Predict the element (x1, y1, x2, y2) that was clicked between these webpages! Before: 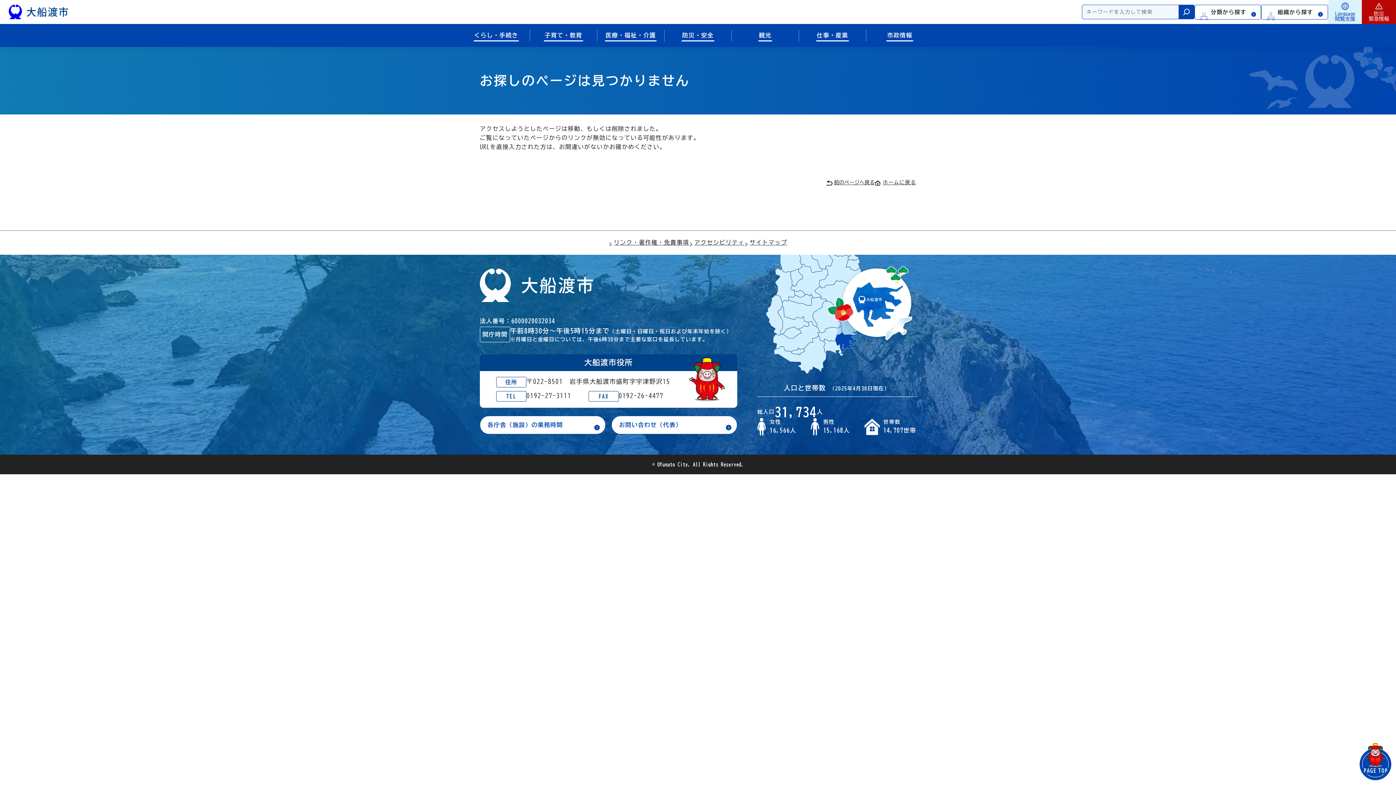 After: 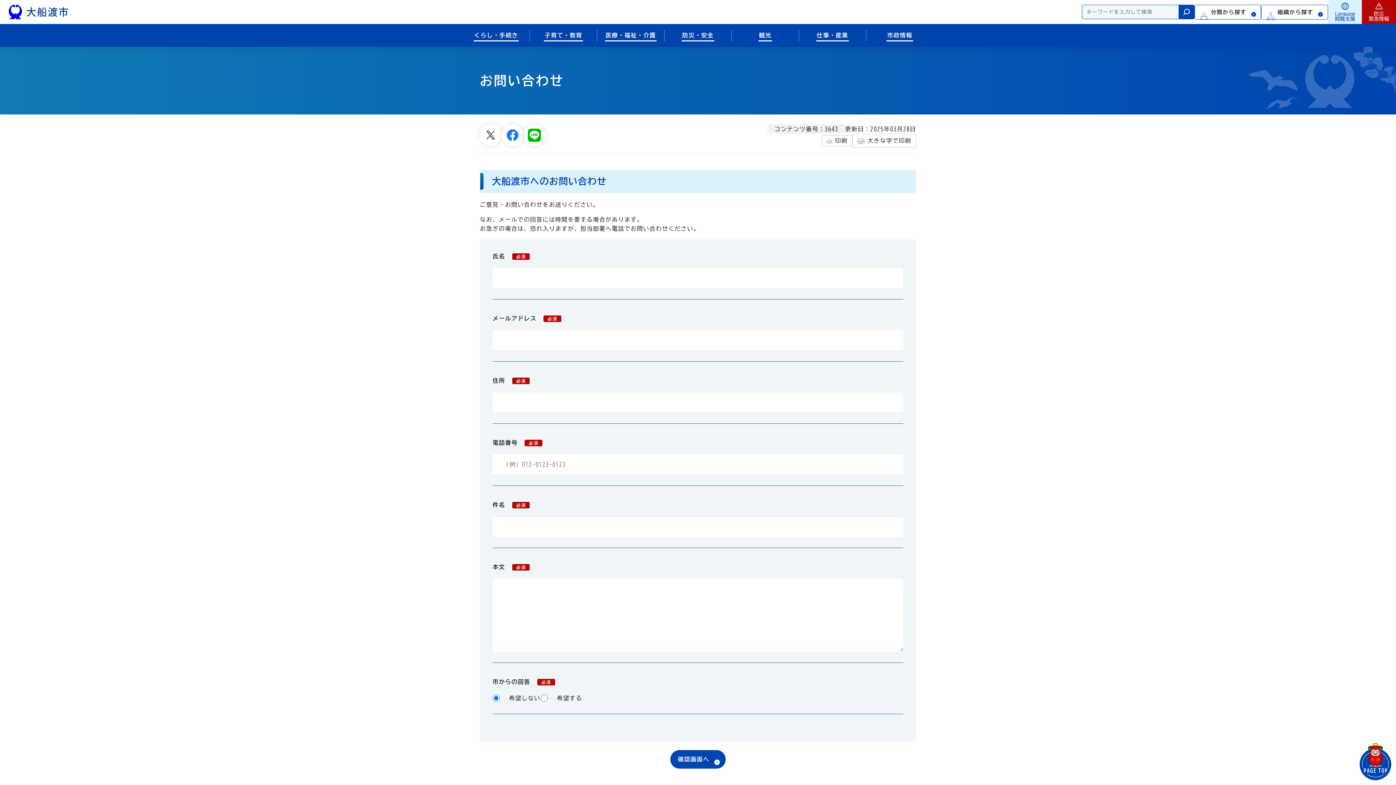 Action: label: お問い合わせ（代表） bbox: (611, 415, 737, 434)